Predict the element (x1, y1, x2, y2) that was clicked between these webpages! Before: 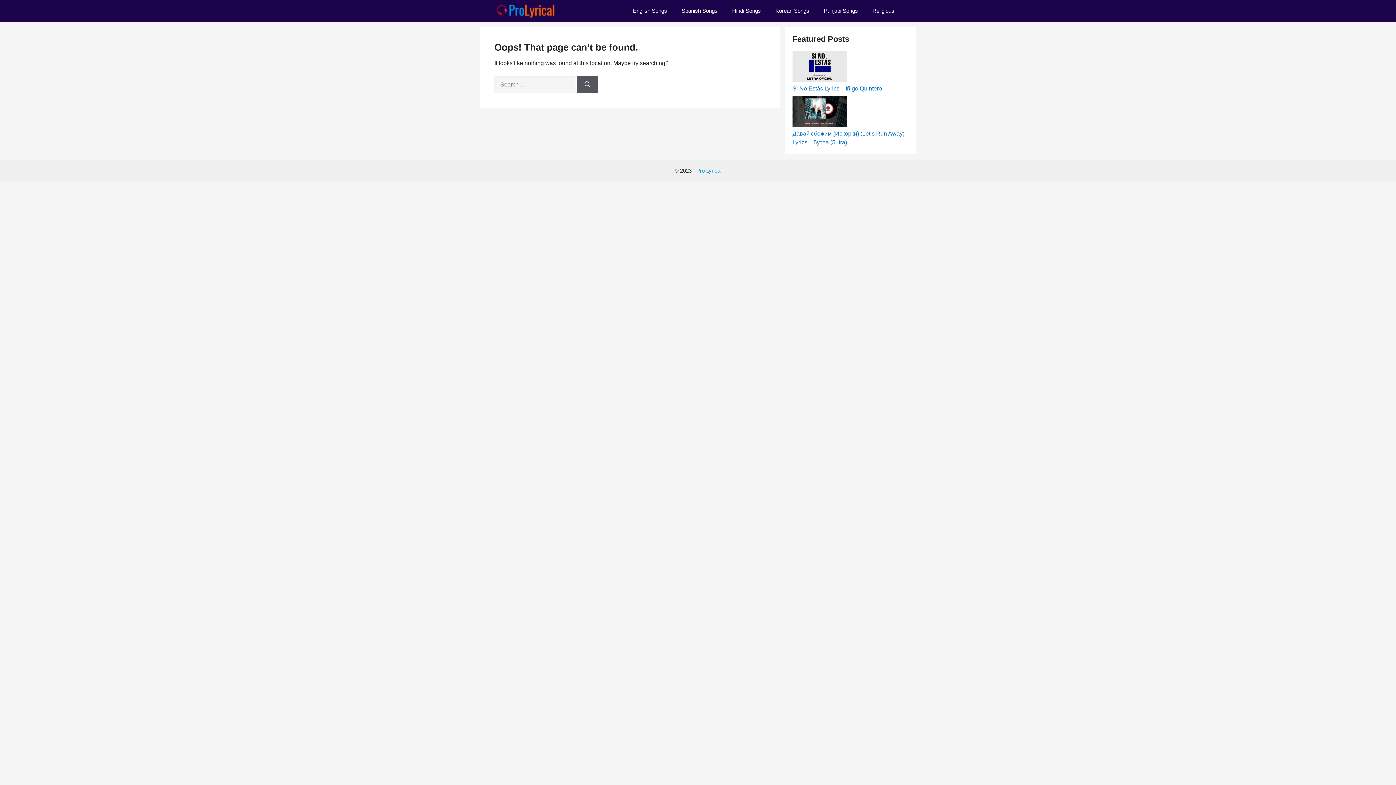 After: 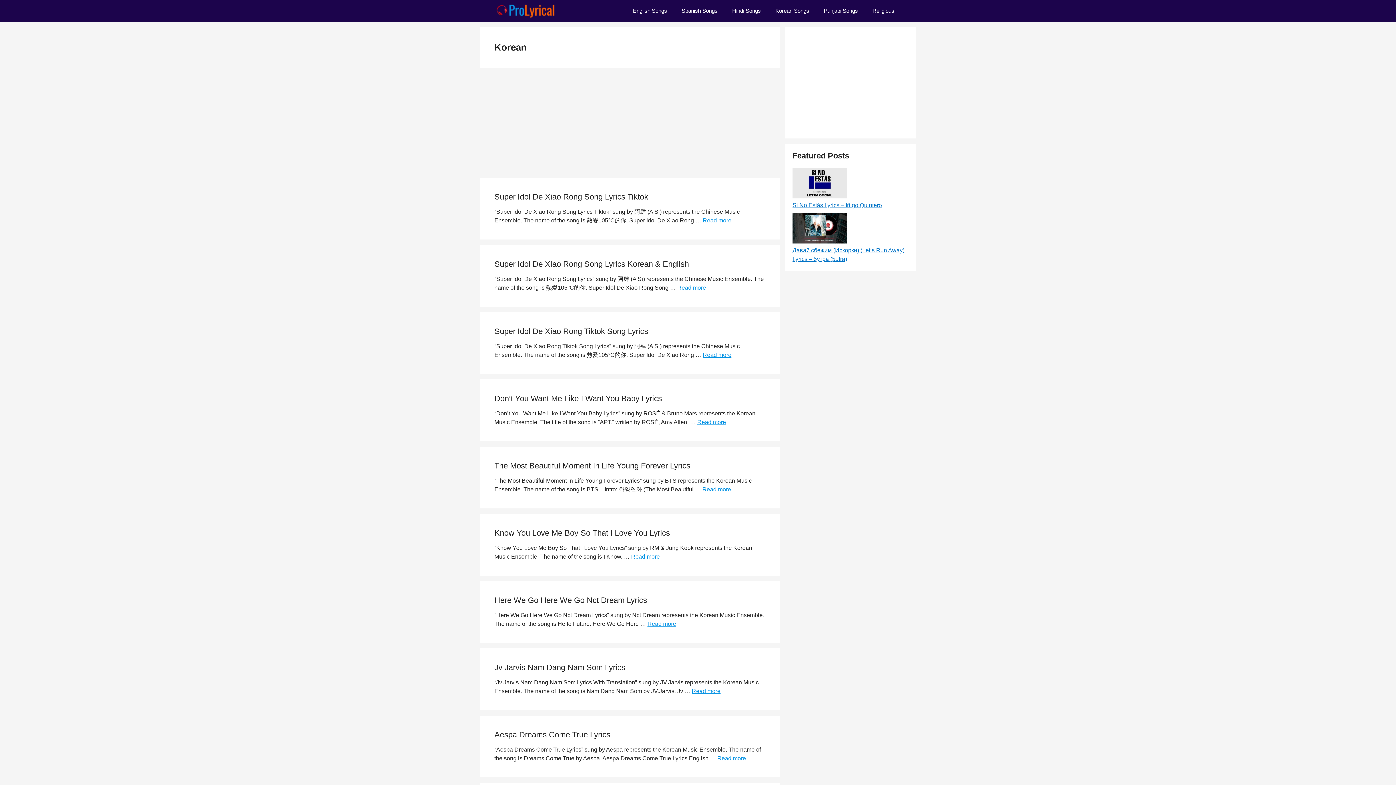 Action: bbox: (768, 0, 816, 21) label: Korean Songs